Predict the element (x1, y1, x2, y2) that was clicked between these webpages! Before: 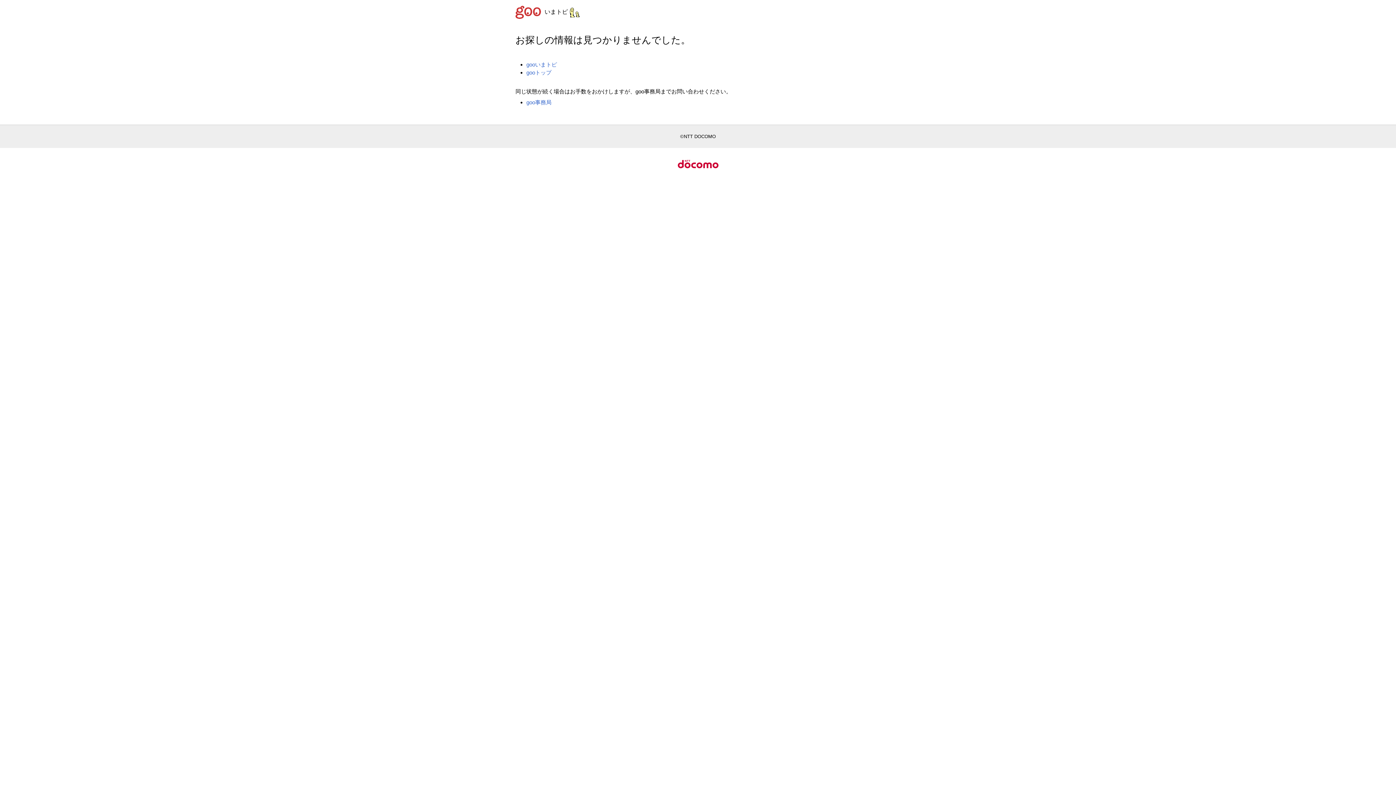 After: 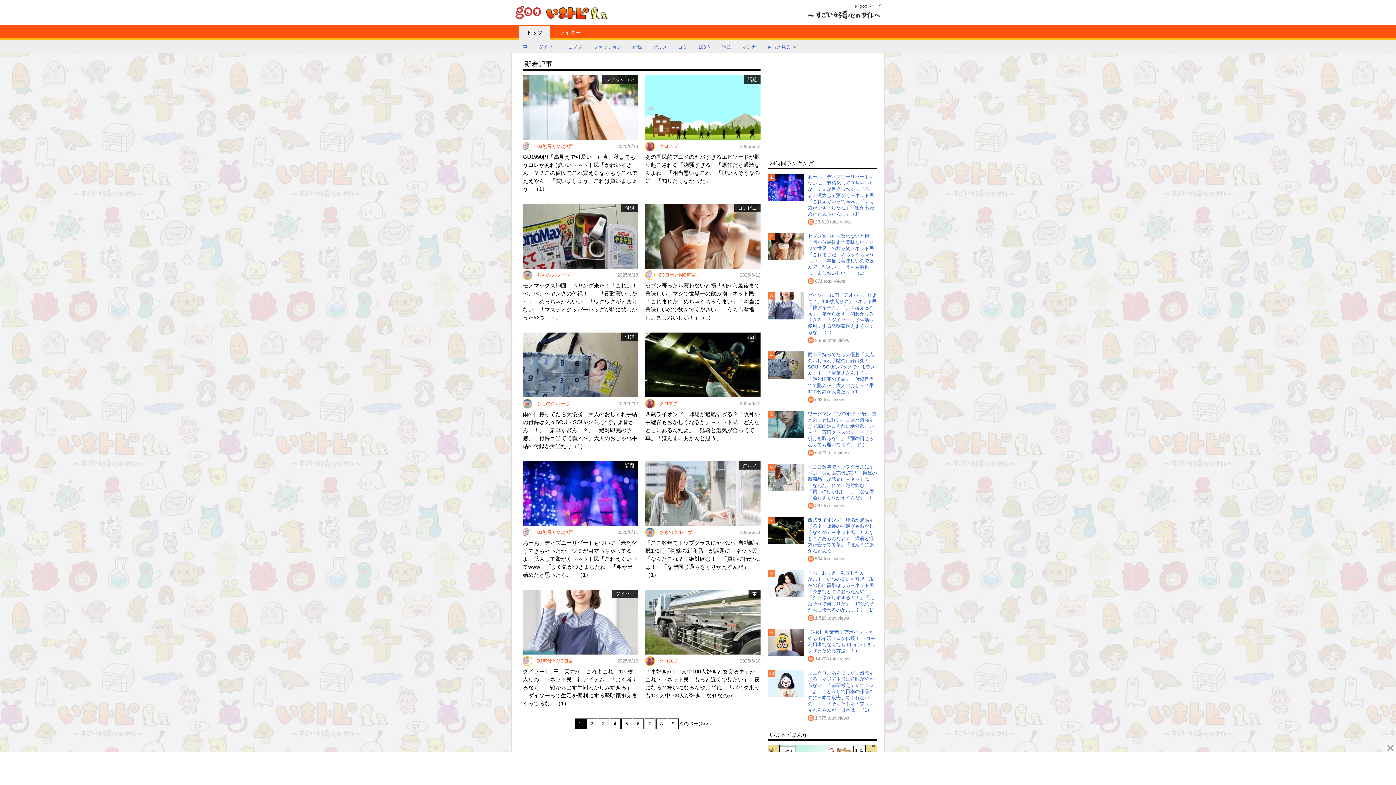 Action: bbox: (526, 61, 557, 67) label: gooいまトピ